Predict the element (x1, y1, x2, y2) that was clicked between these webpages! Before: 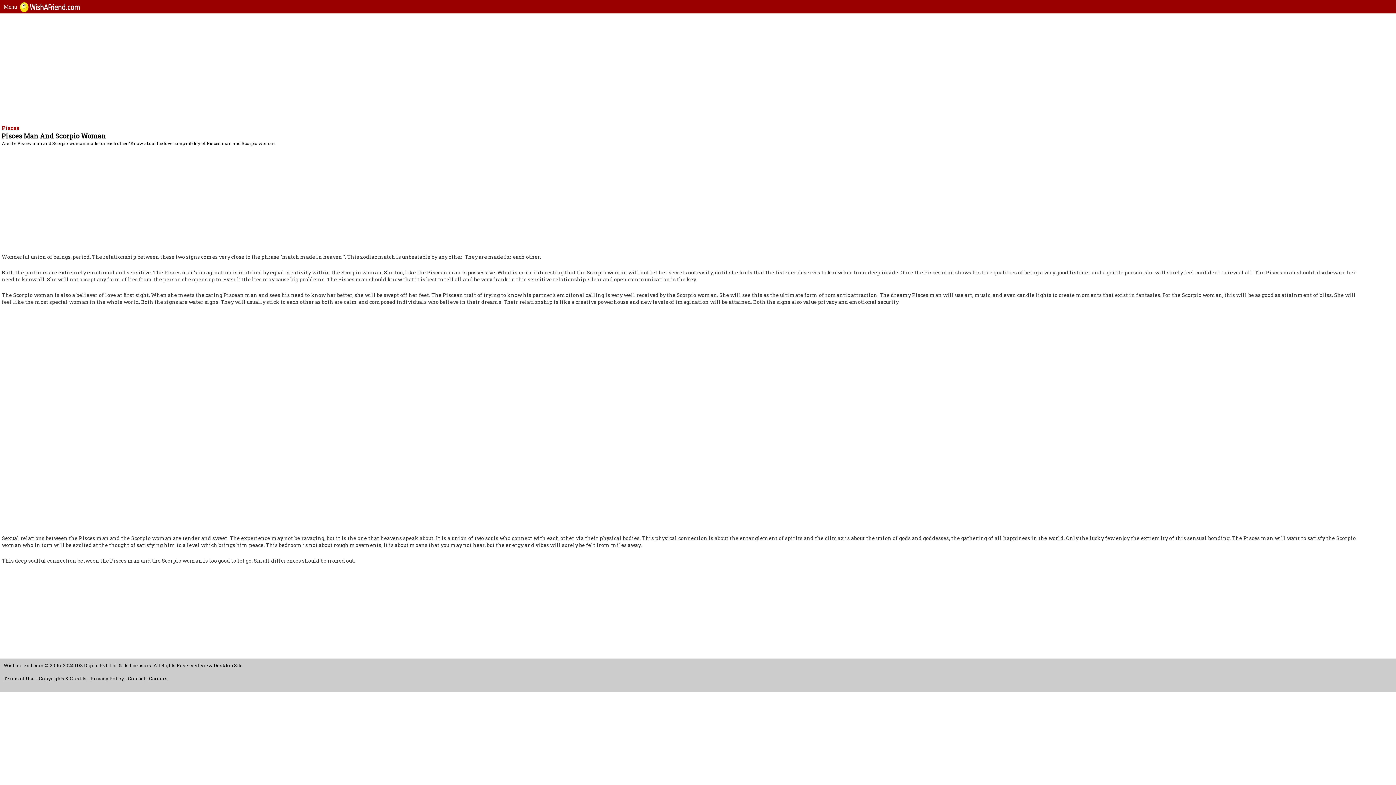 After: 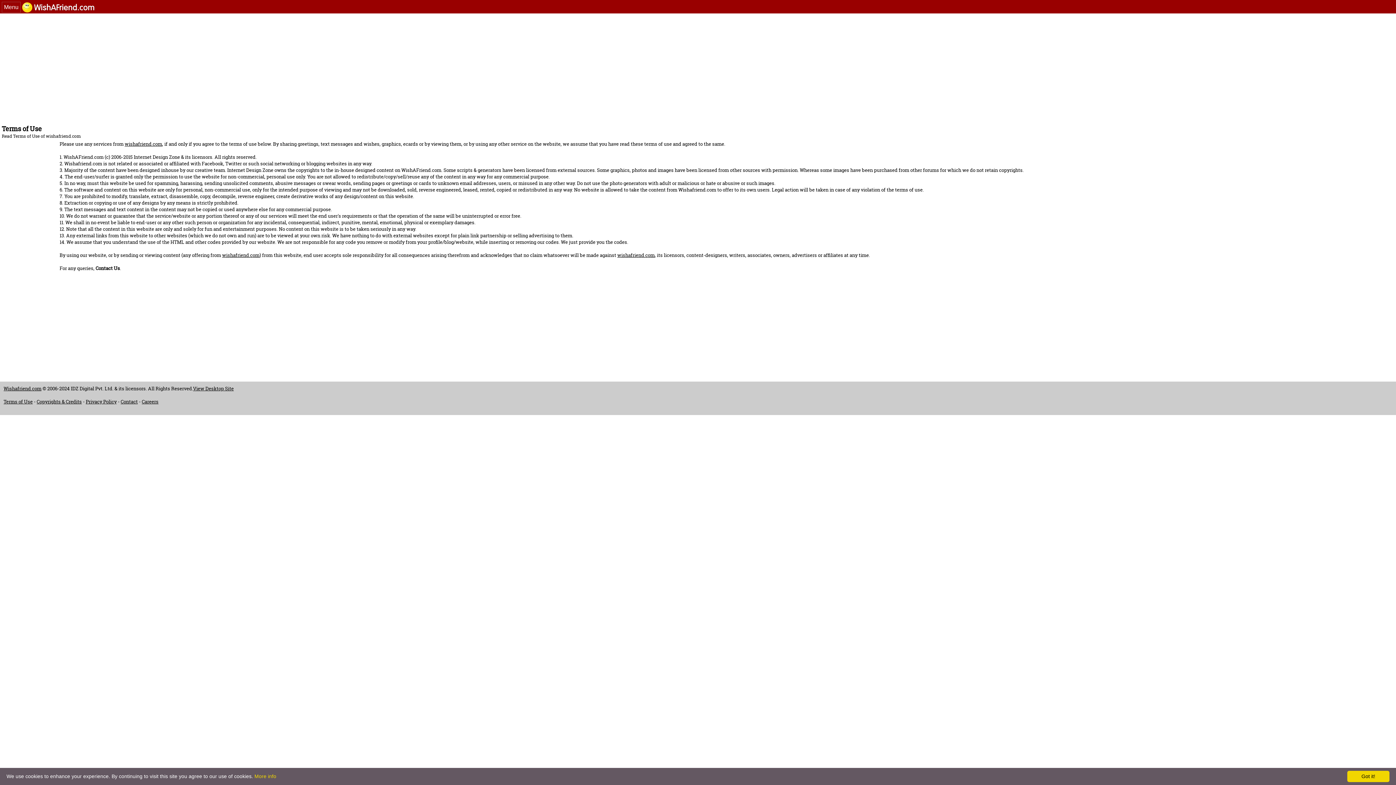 Action: bbox: (3, 675, 34, 682) label: Terms of Use